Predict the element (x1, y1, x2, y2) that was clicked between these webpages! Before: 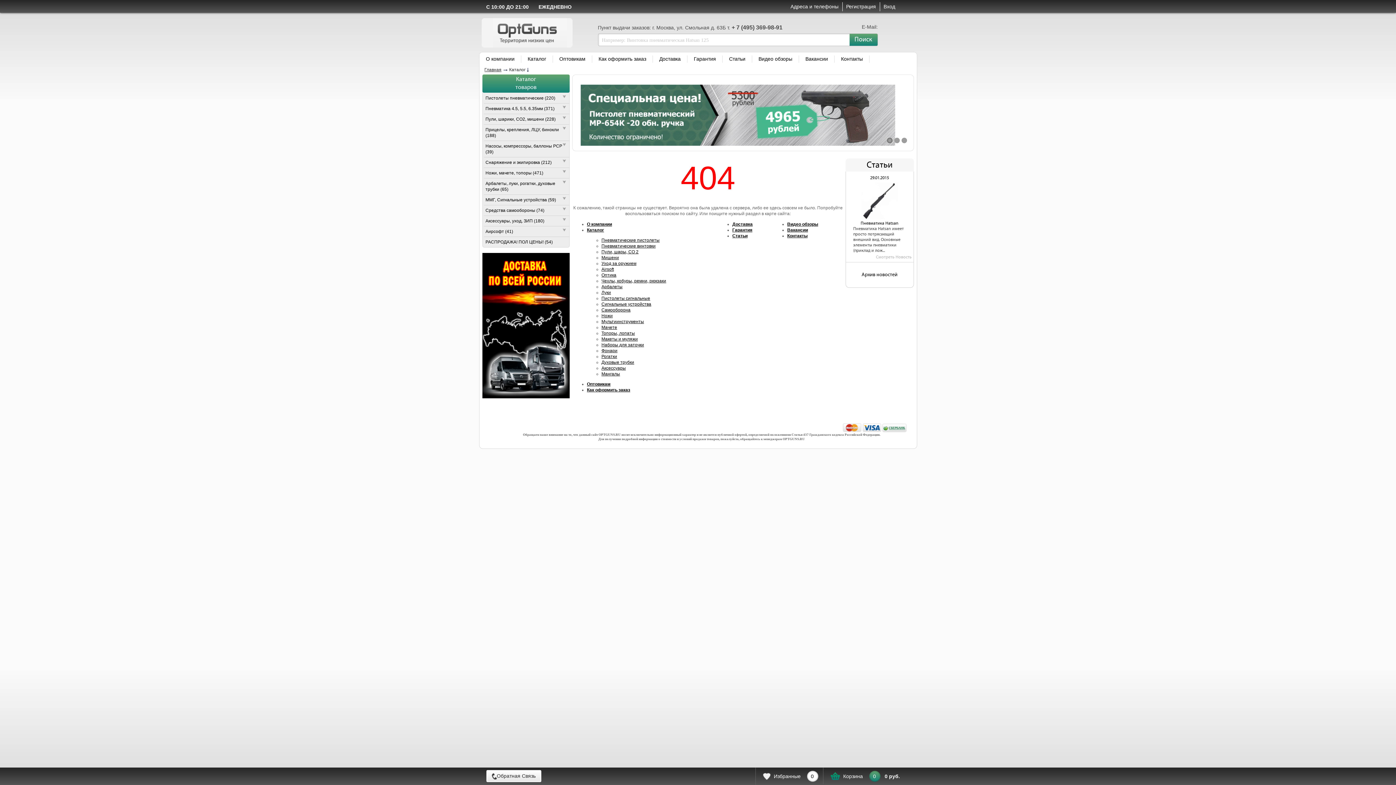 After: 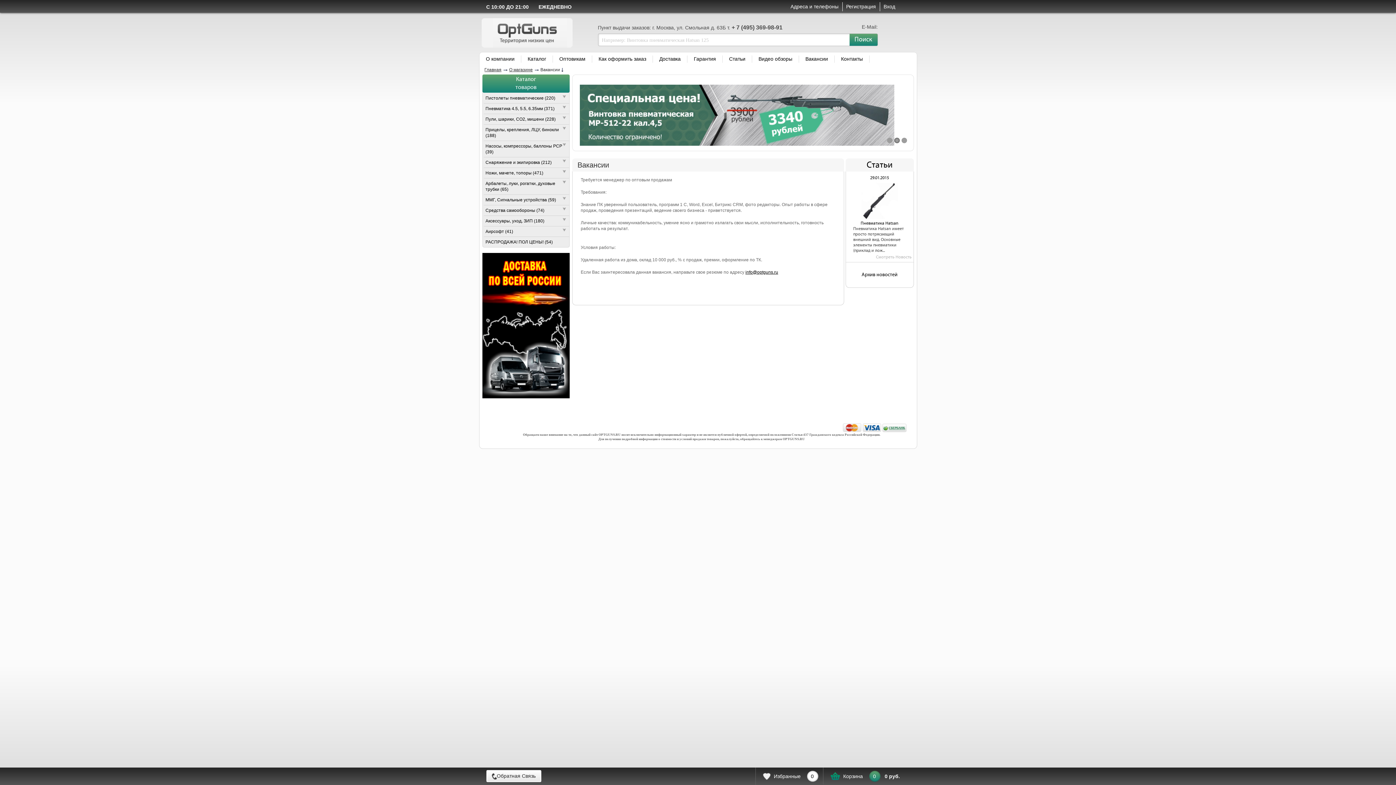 Action: label: Вакансии bbox: (787, 227, 808, 232)